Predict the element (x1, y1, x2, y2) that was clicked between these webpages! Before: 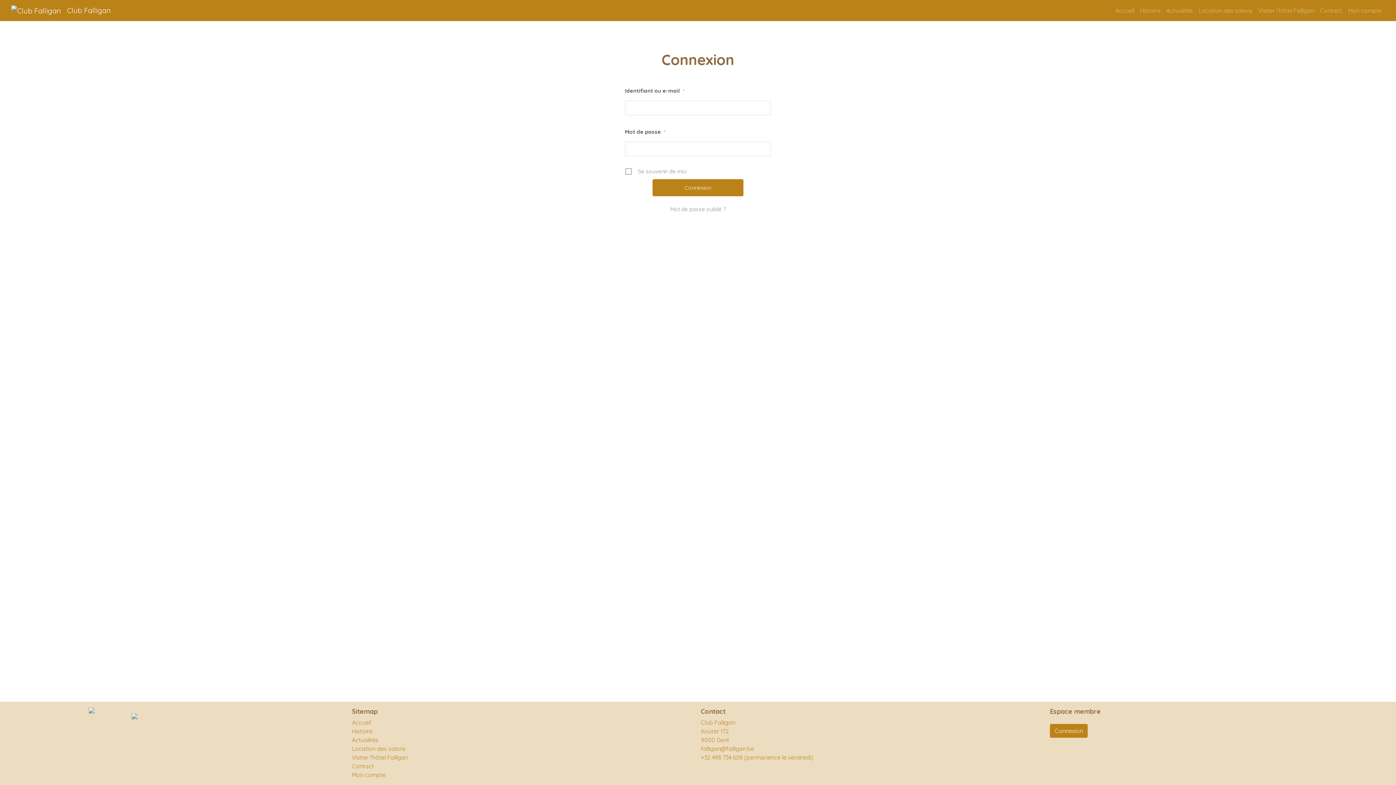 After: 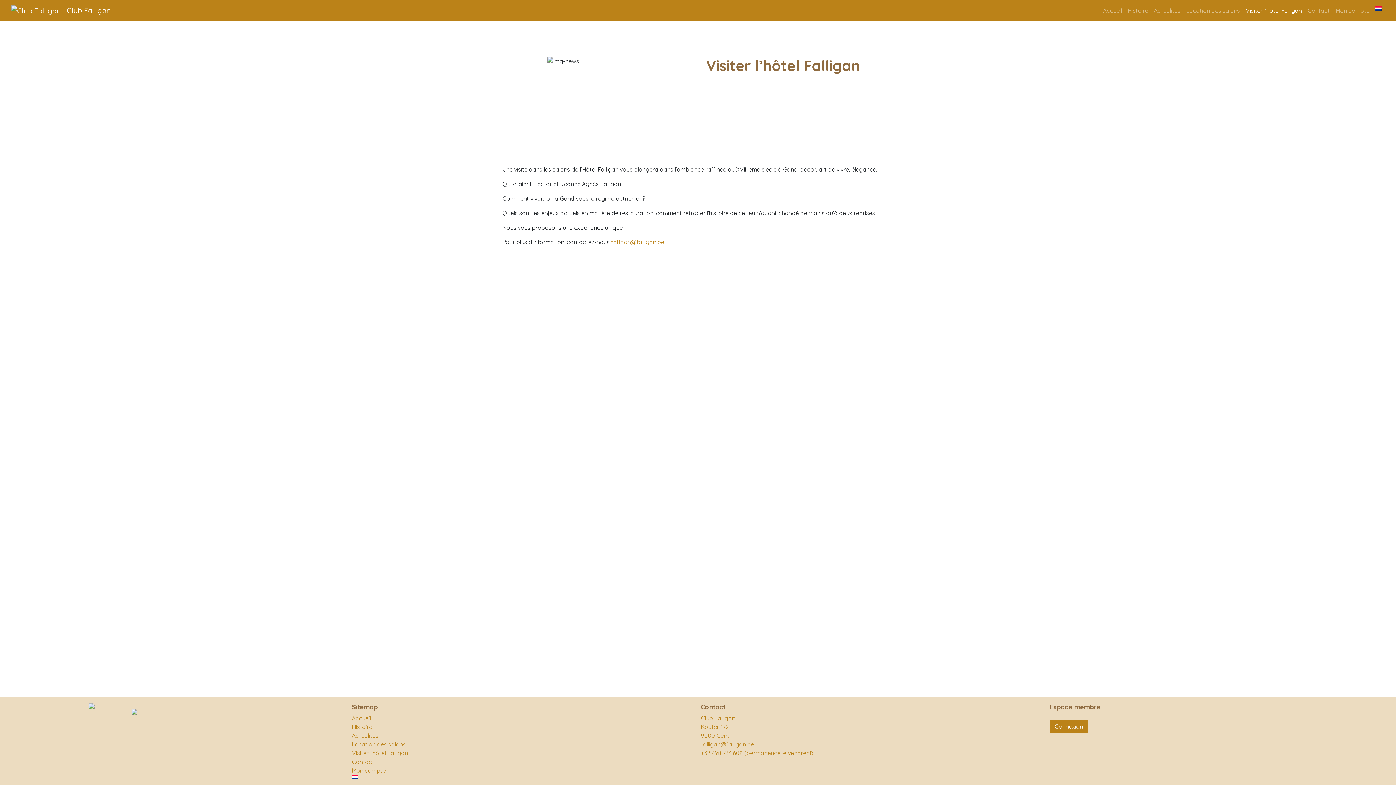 Action: bbox: (352, 754, 408, 761) label: Visiter l’hôtel Falligan